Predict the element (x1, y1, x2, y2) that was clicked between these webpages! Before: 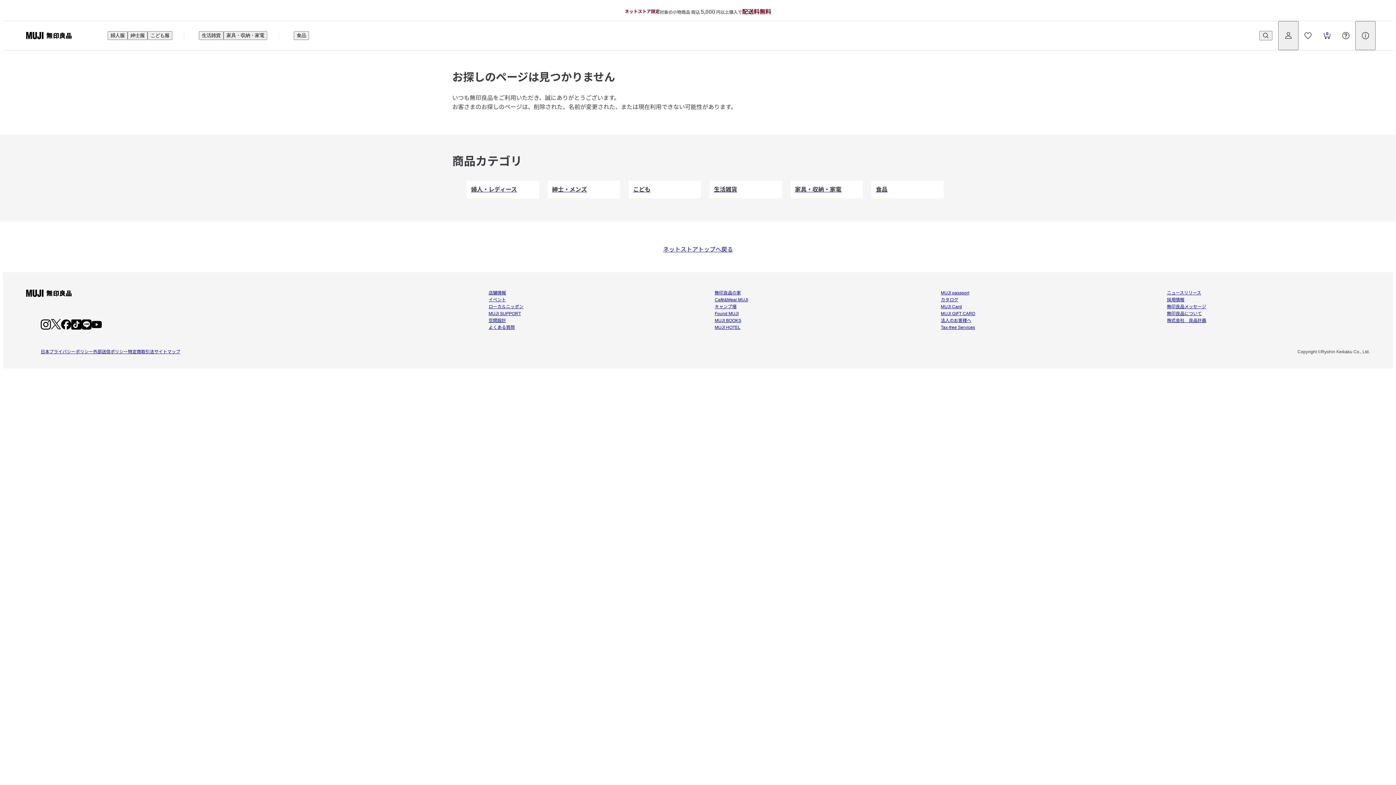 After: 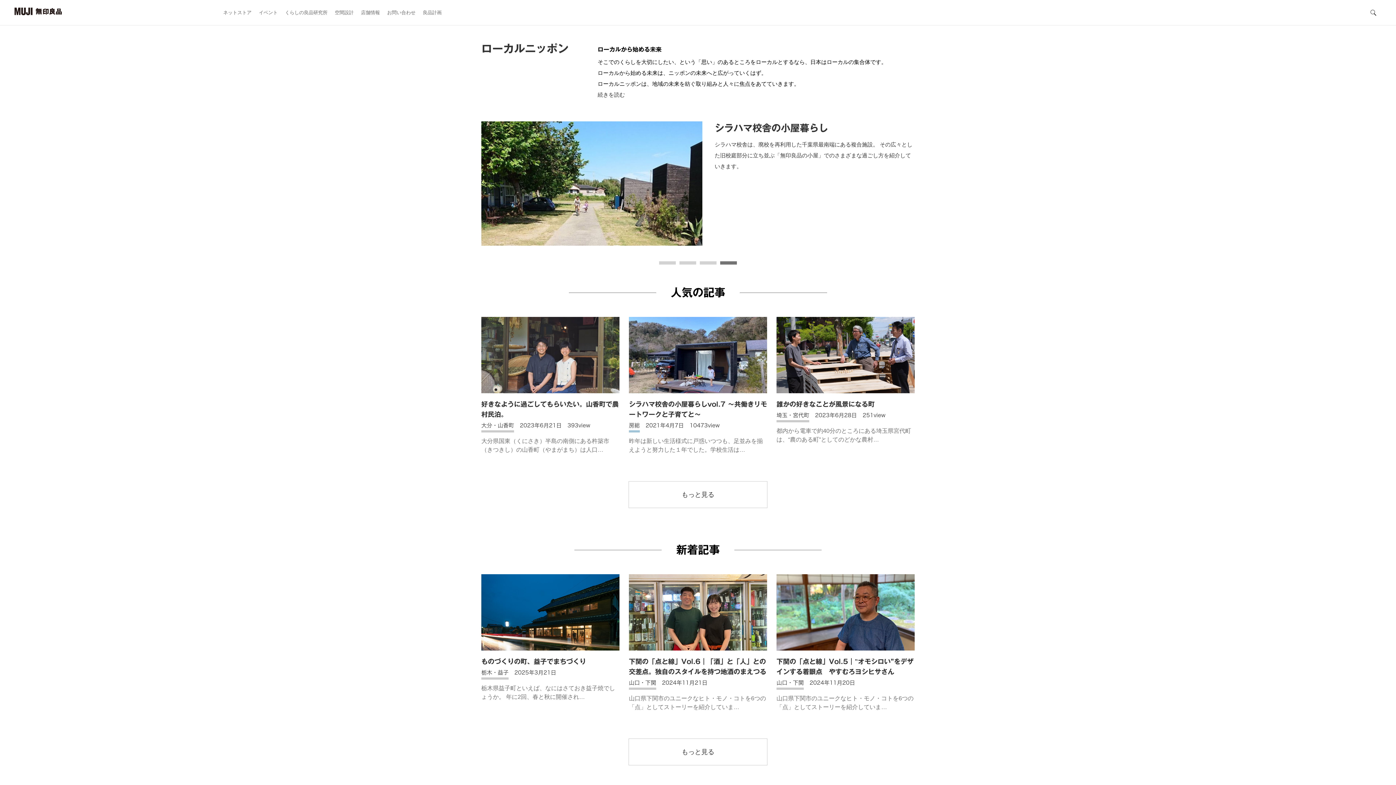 Action: bbox: (488, 304, 523, 309) label: ローカルニッポン